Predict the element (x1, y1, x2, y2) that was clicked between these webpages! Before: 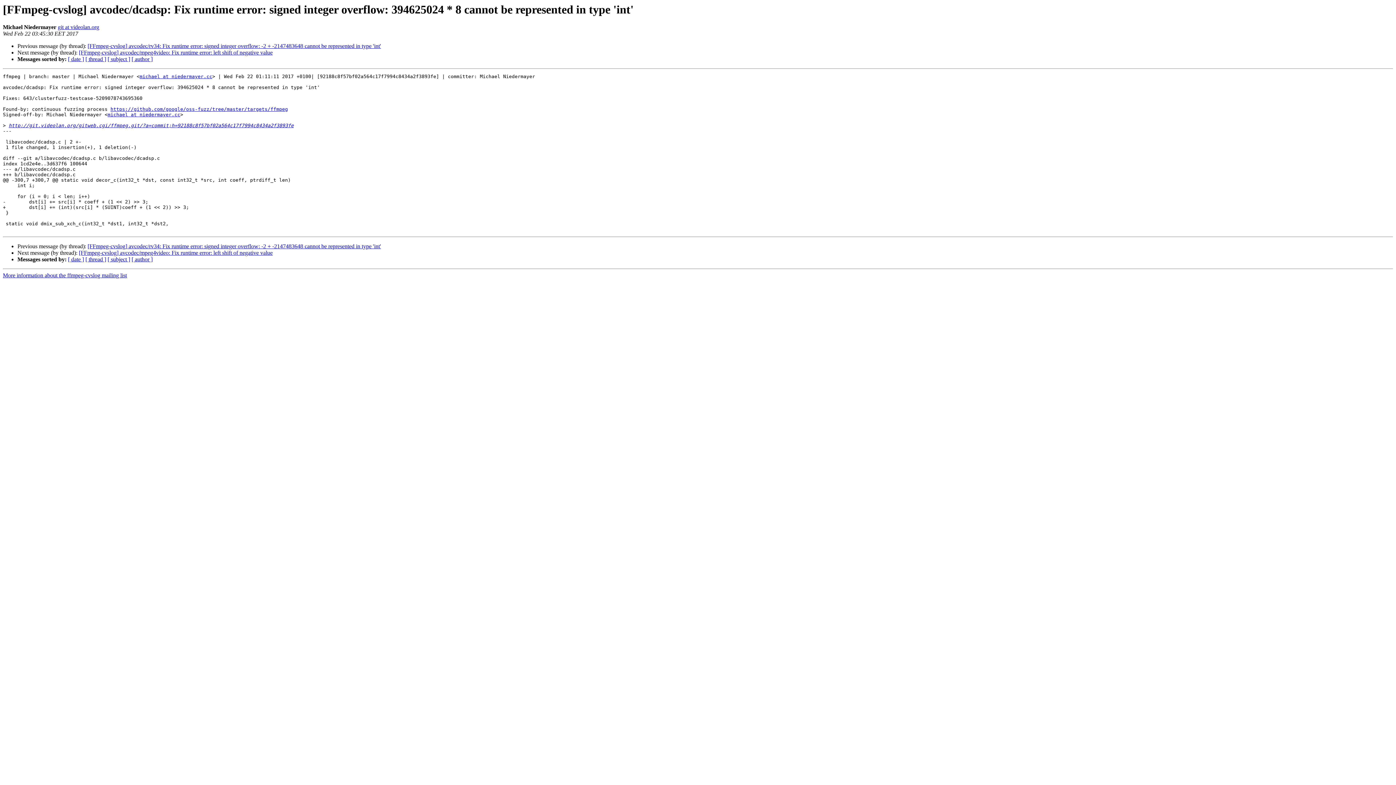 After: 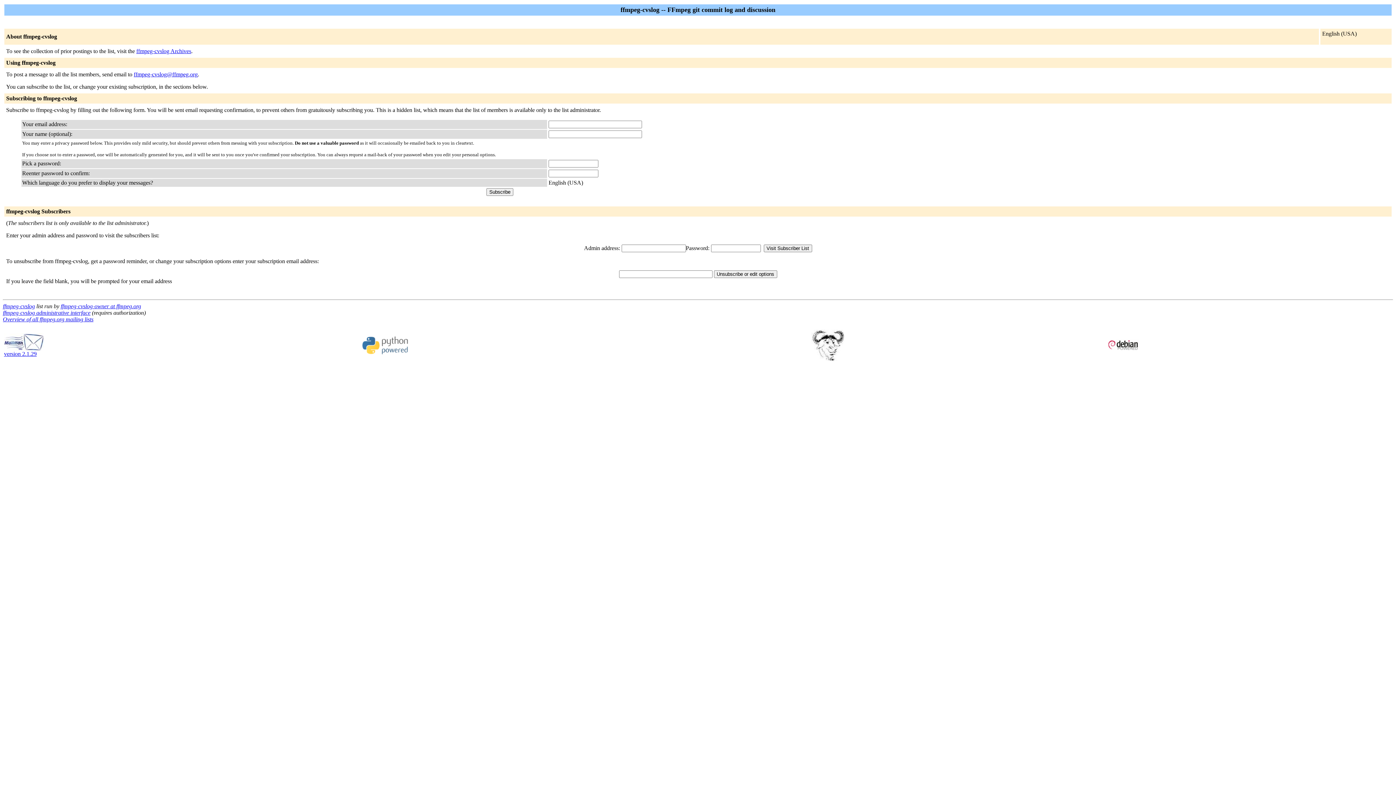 Action: bbox: (139, 73, 212, 79) label: michael at niedermayer.cc